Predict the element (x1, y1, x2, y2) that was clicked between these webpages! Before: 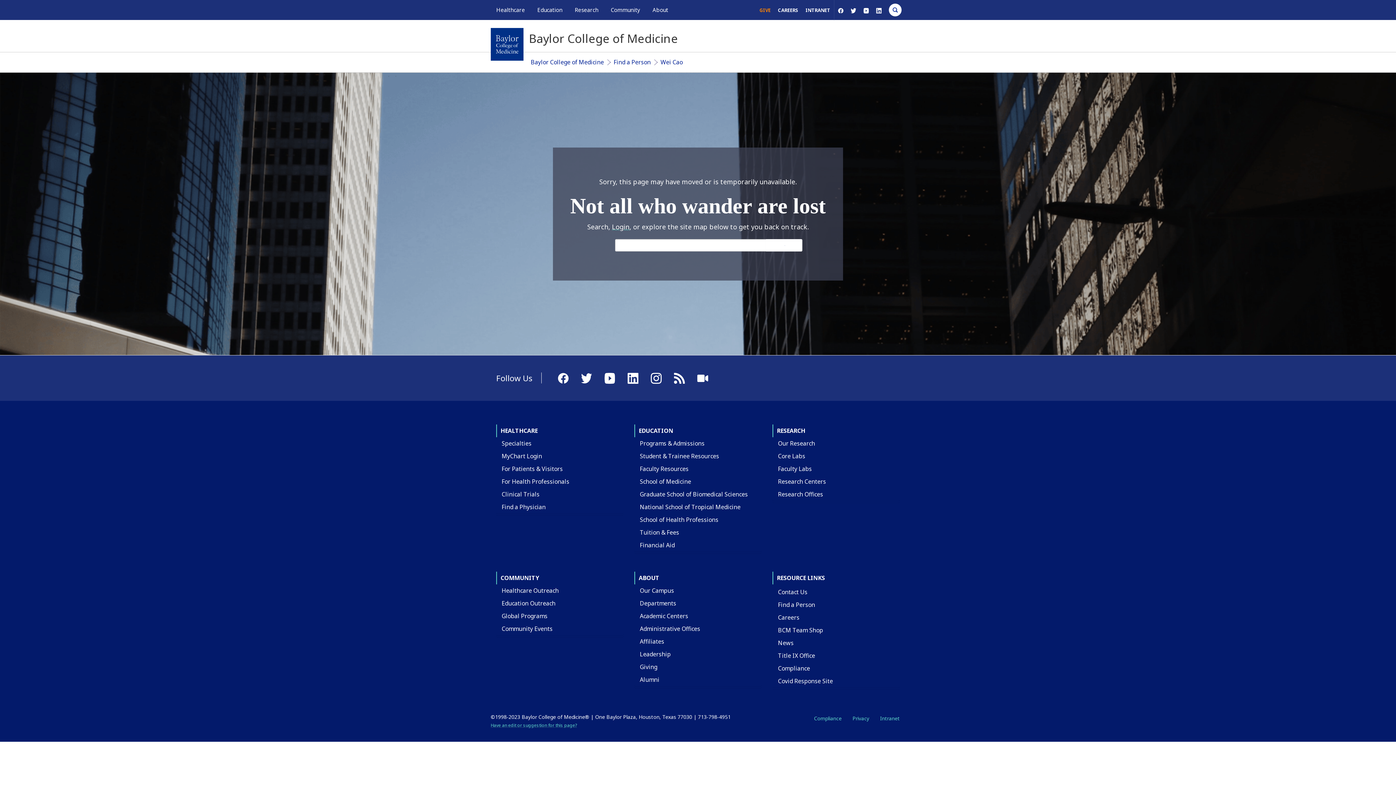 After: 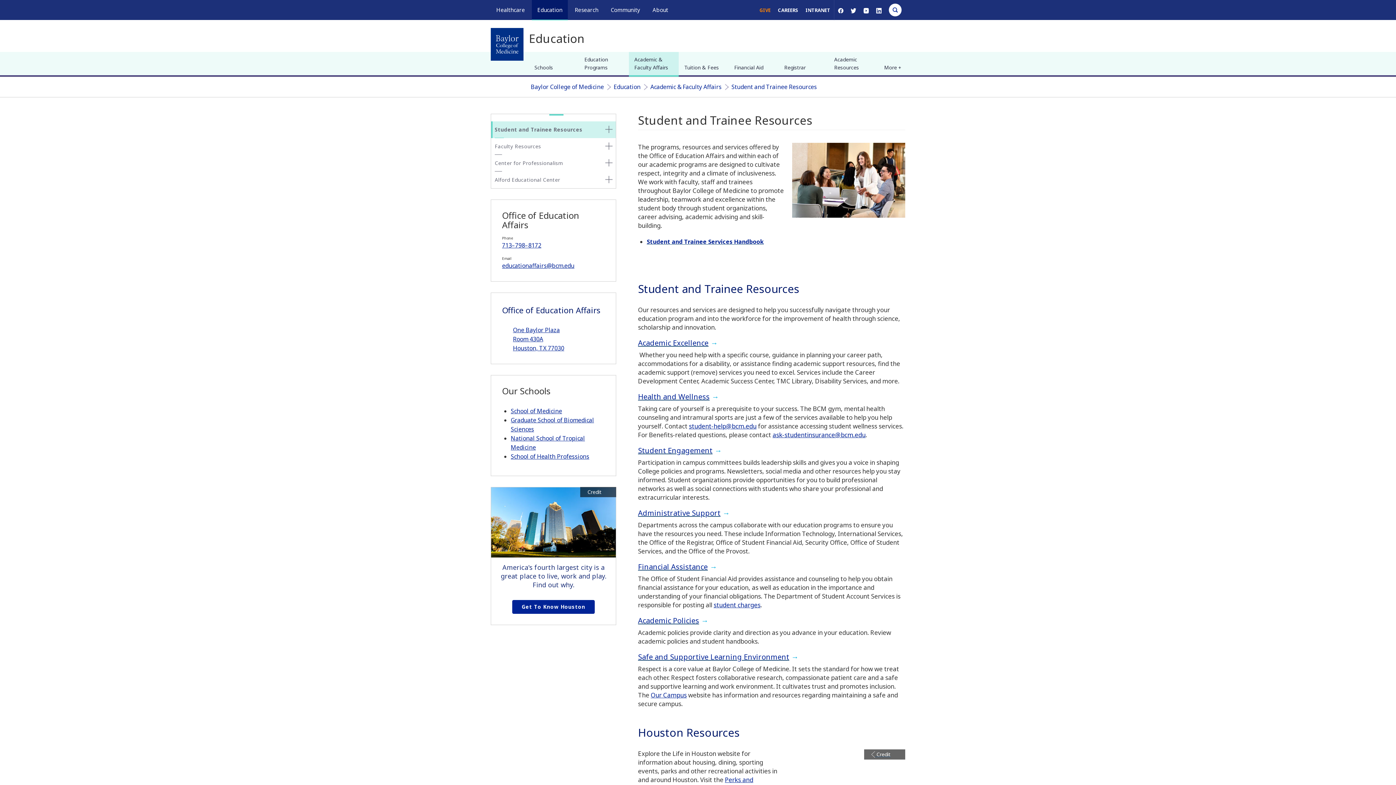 Action: bbox: (634, 449, 724, 463) label: Student & Trainee Resources